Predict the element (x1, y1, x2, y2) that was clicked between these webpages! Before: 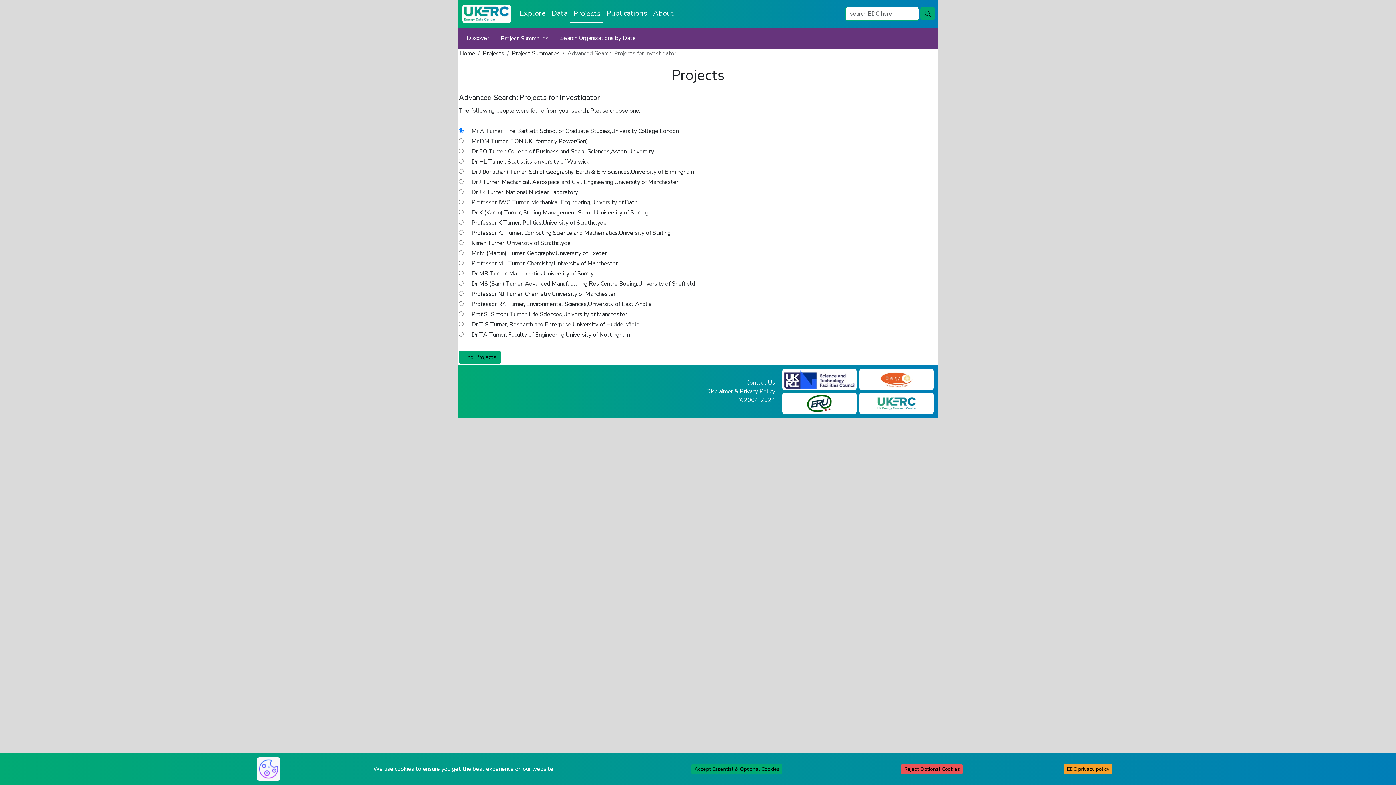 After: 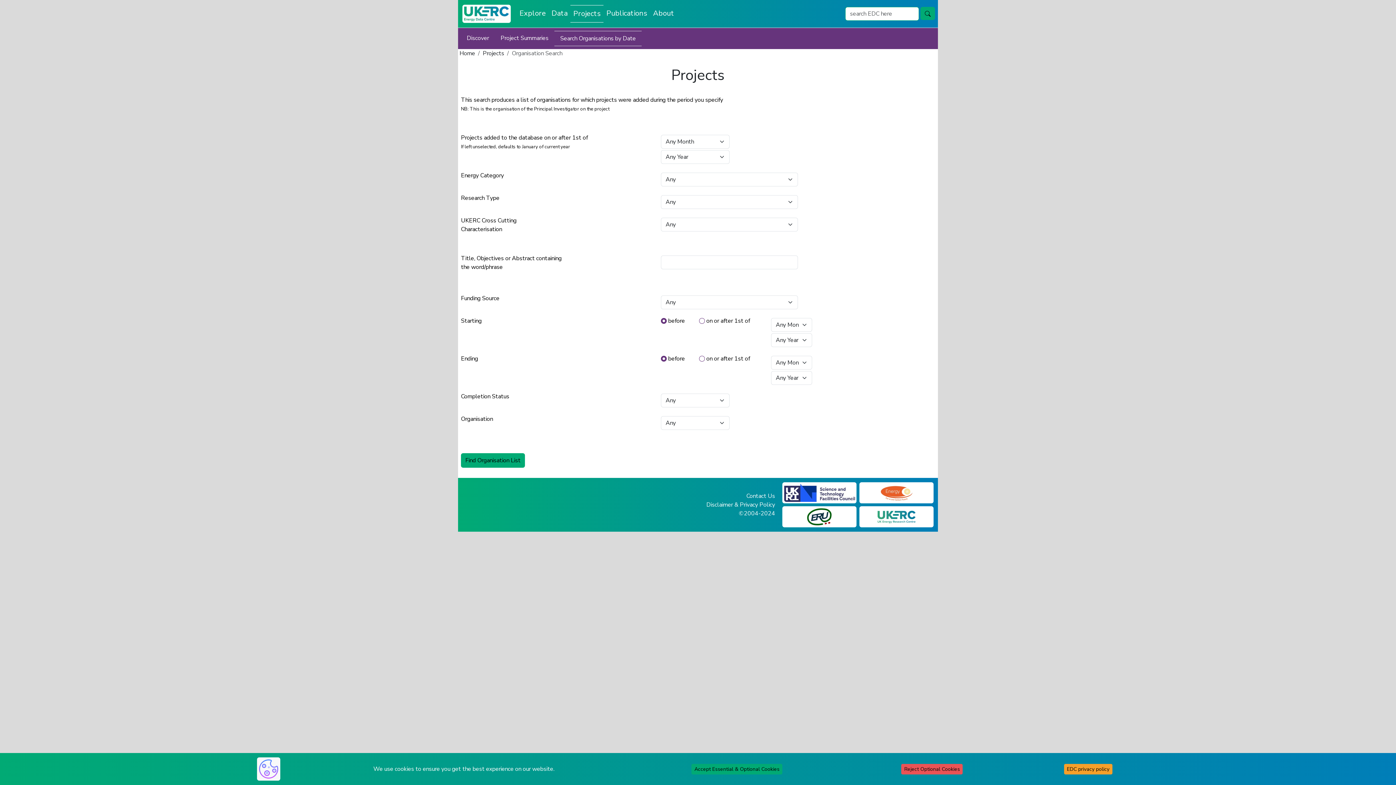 Action: bbox: (554, 30, 641, 46) label: Search Organisations by Date